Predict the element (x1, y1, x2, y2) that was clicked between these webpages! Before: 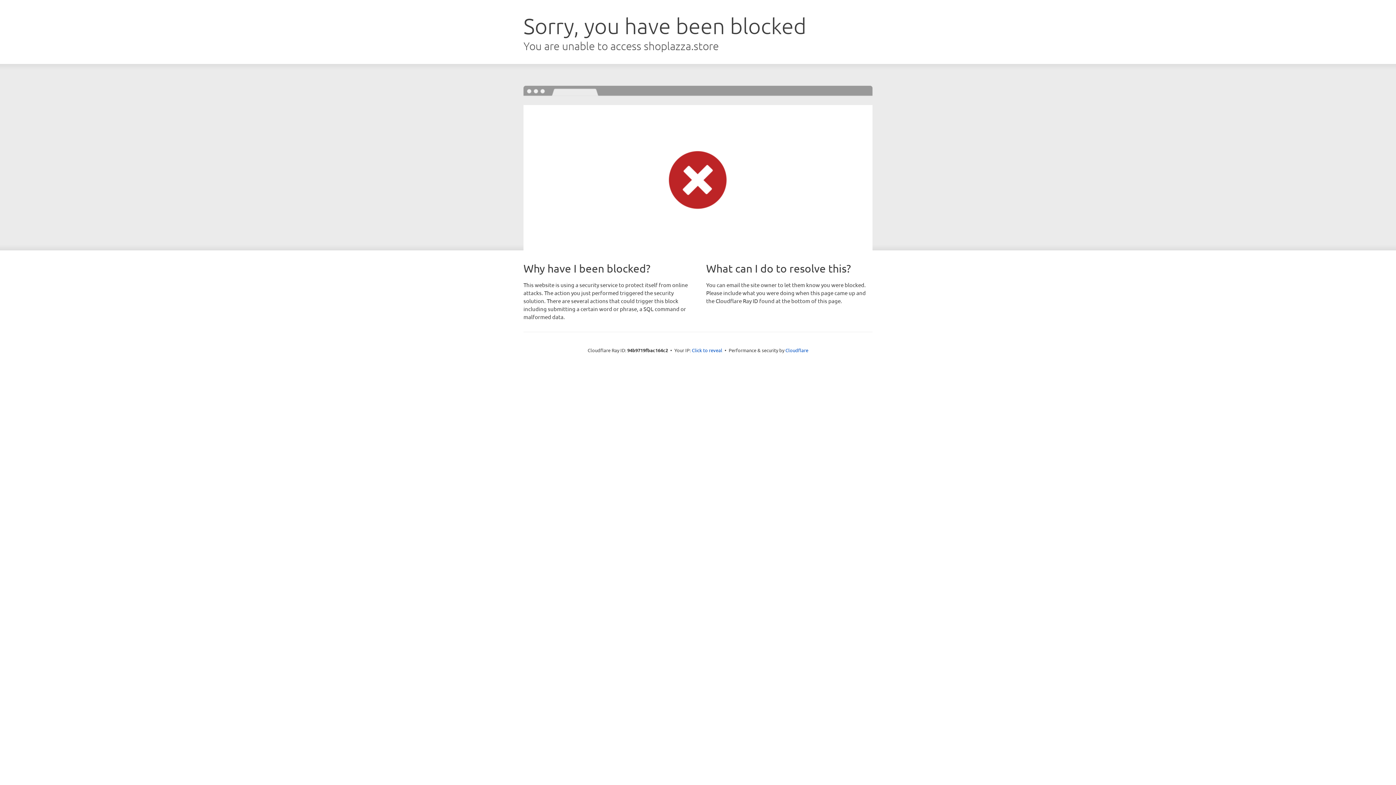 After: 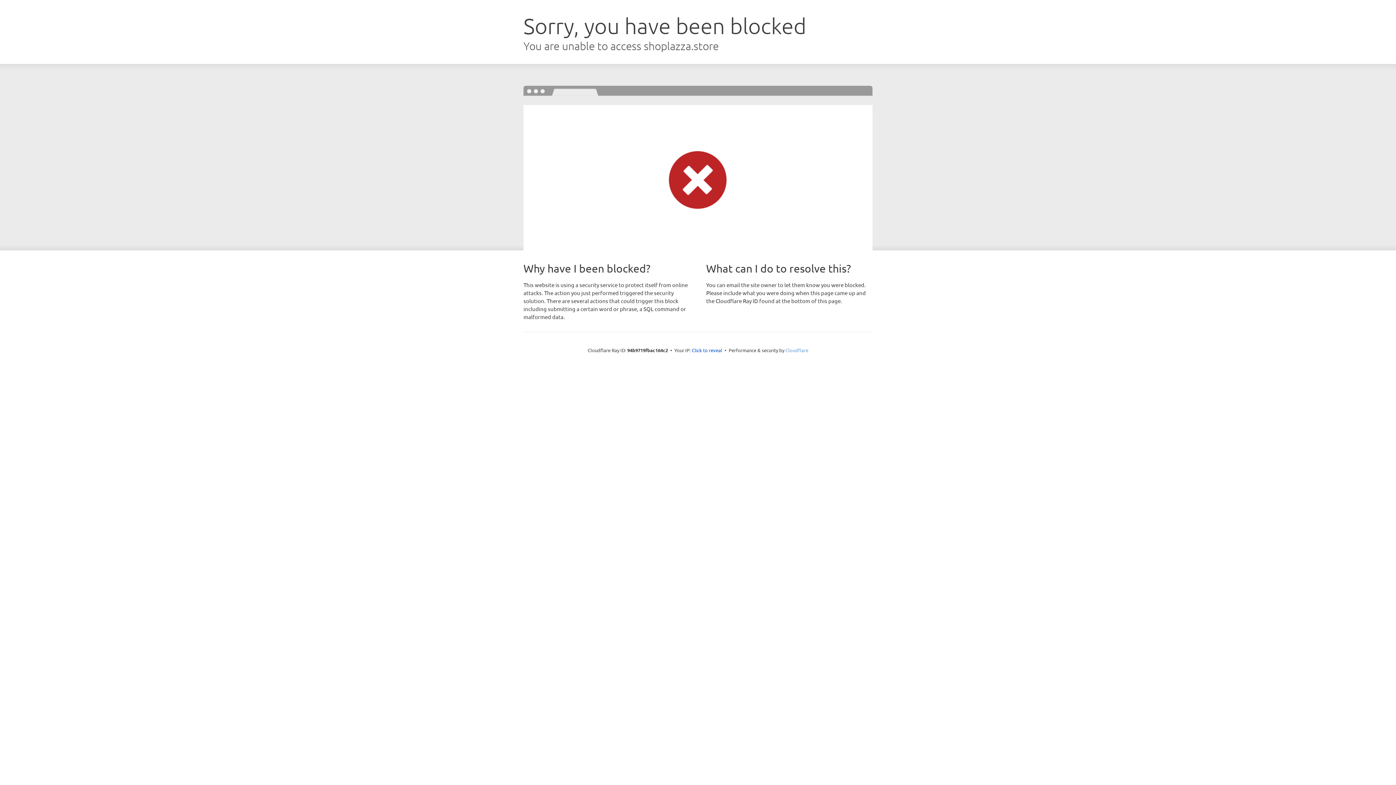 Action: bbox: (785, 347, 808, 353) label: Cloudflare